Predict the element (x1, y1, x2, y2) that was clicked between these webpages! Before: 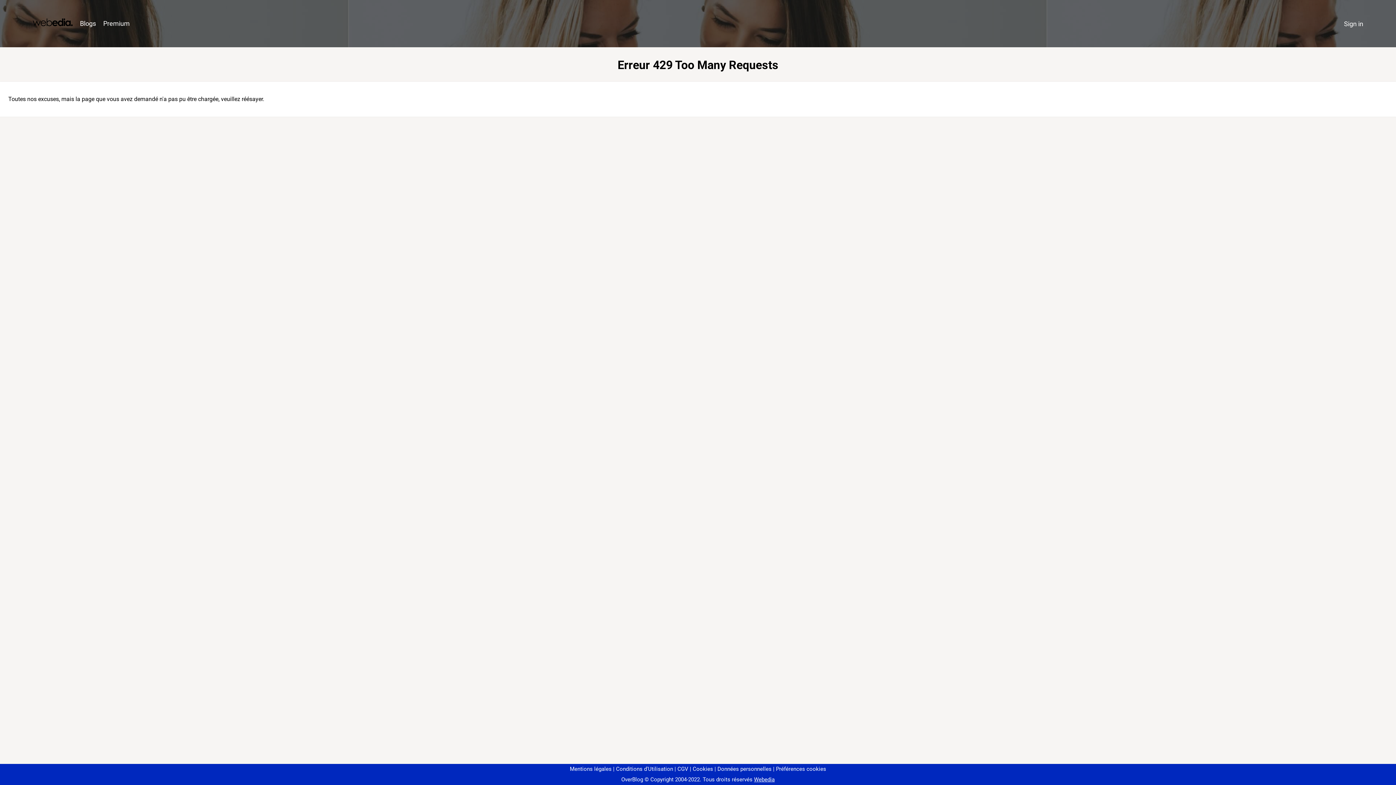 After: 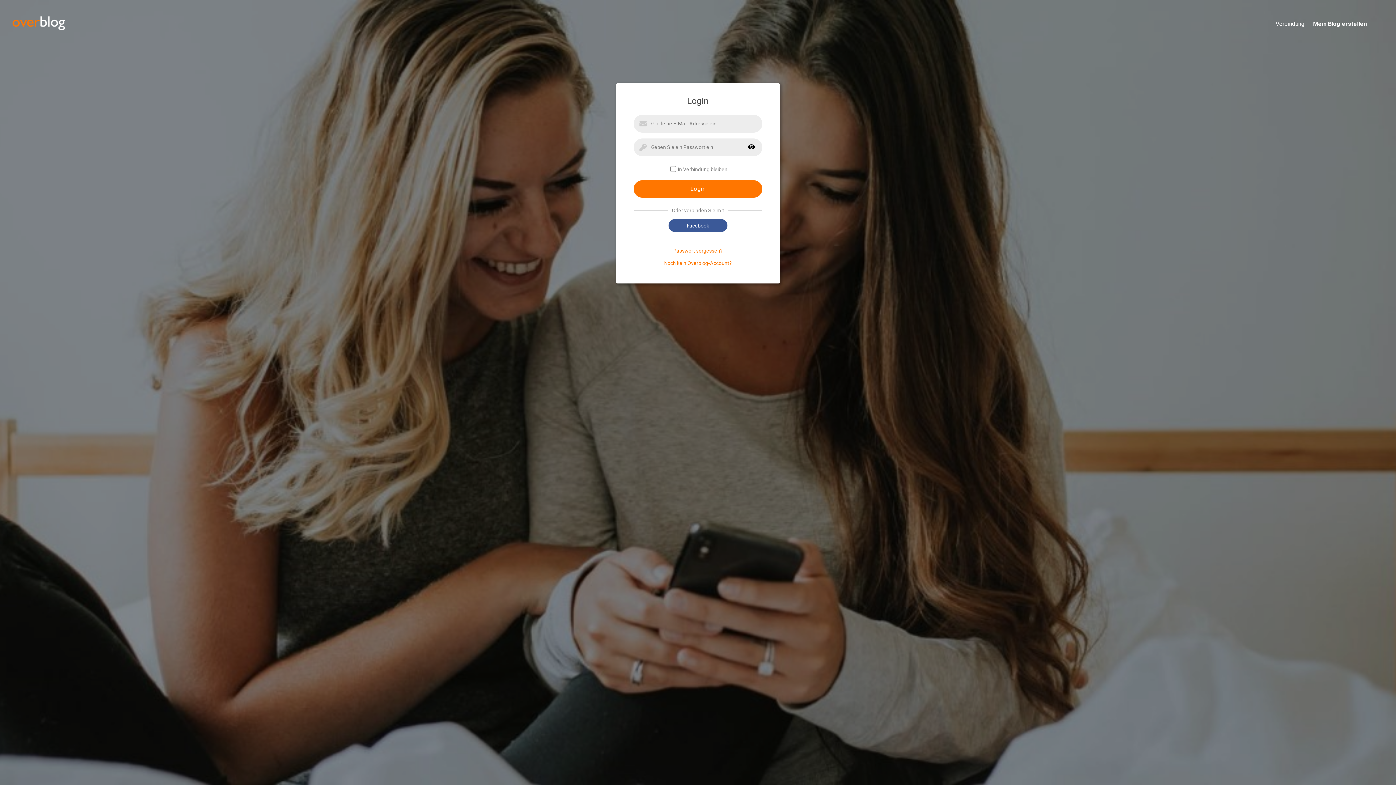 Action: label: Sign in bbox: (1340, 16, 1367, 31)